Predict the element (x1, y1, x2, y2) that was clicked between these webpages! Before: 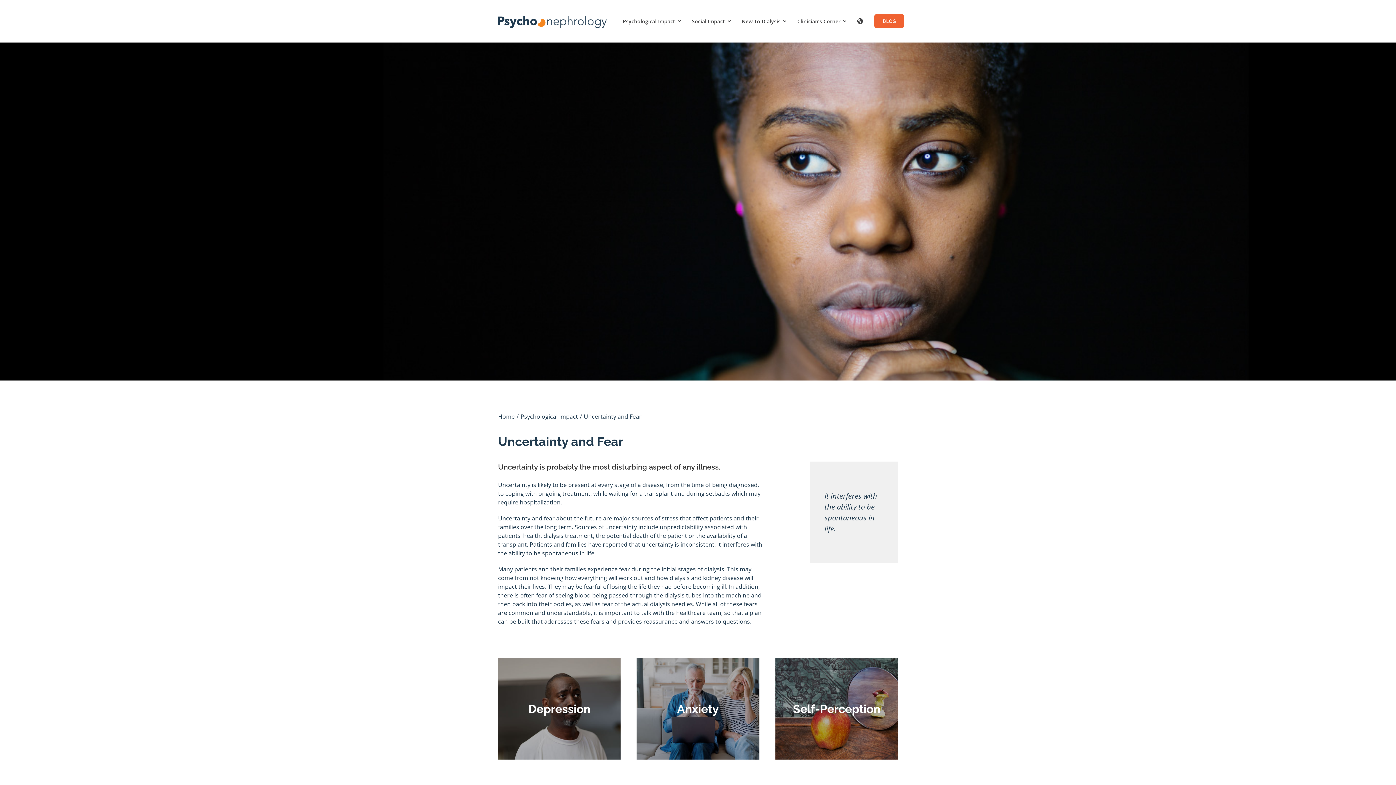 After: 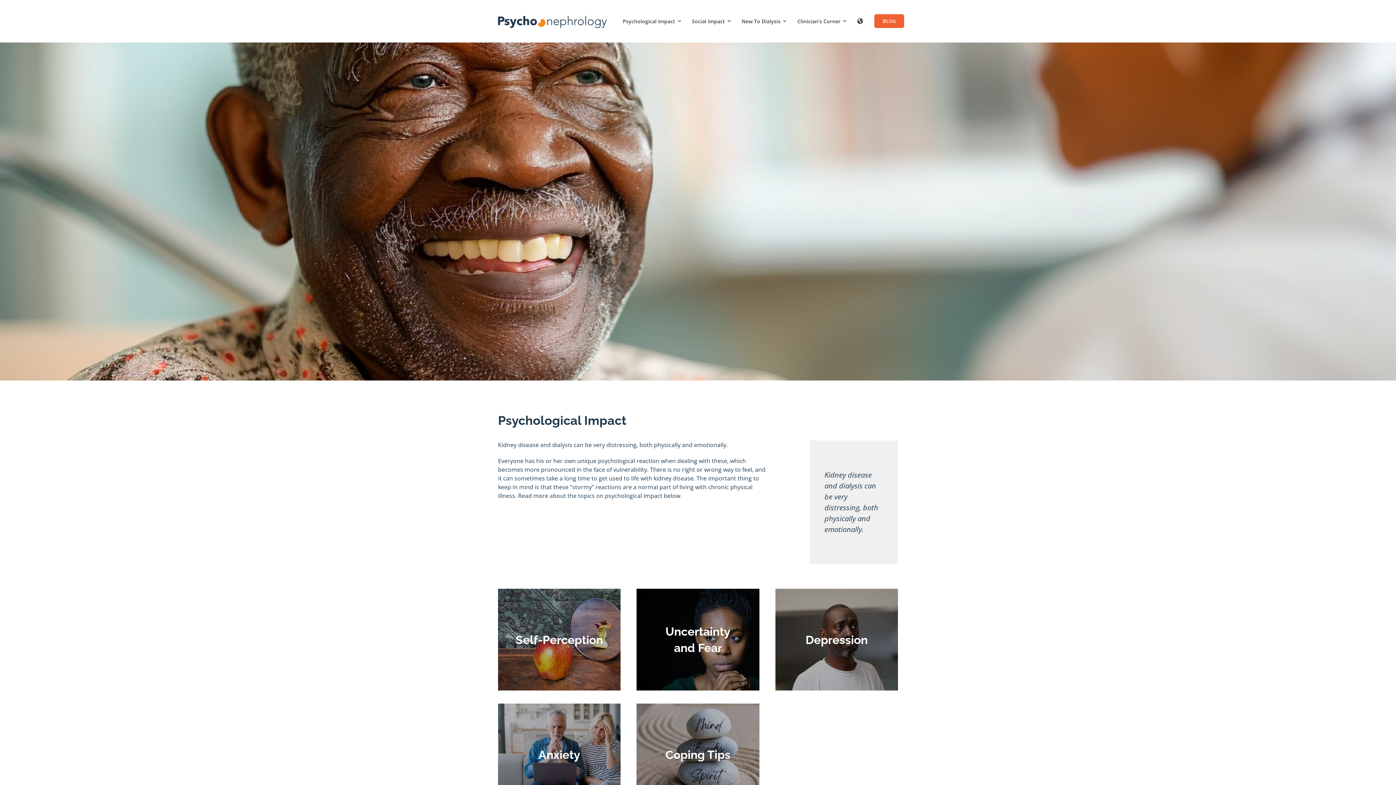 Action: bbox: (622, 14, 681, 28) label: Psychological Impact